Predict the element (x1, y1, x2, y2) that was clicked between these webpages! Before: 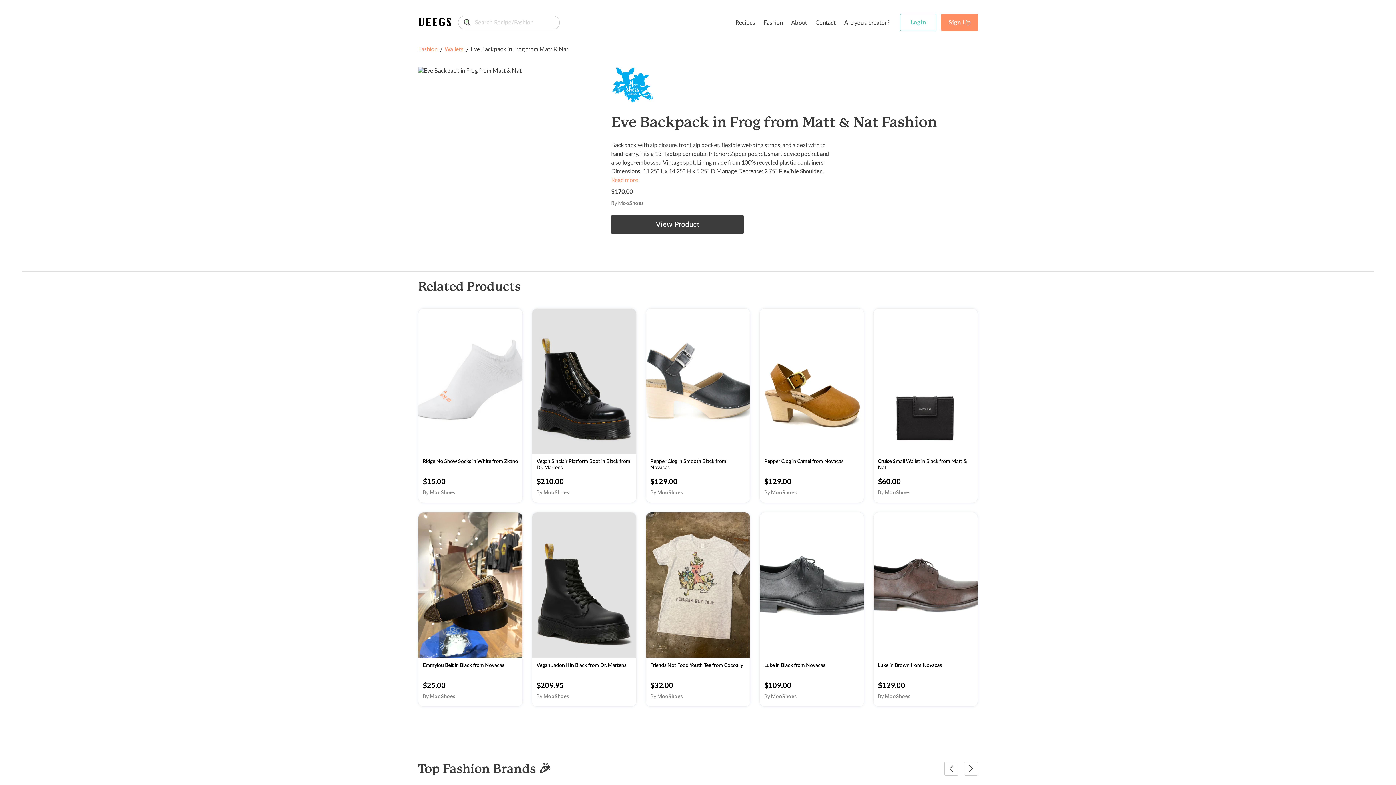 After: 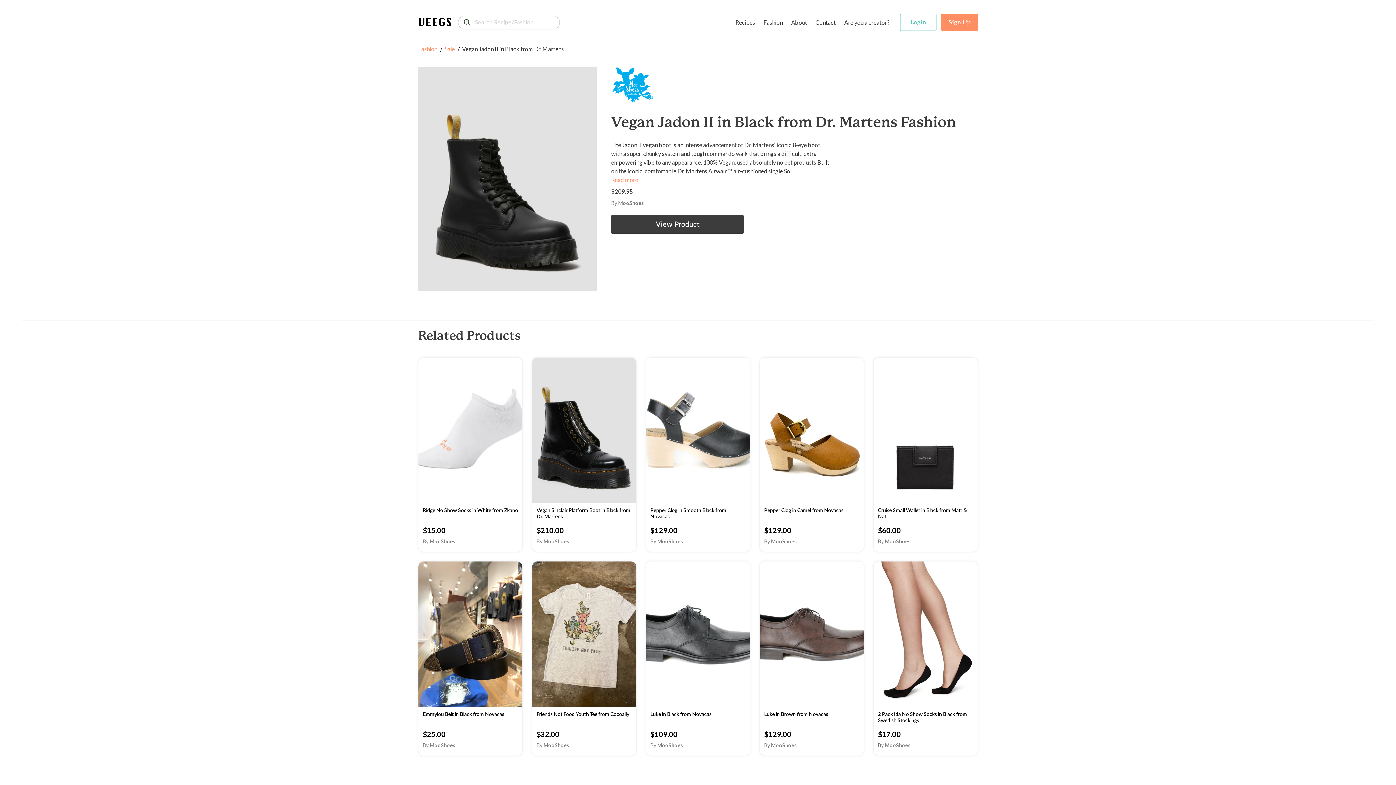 Action: bbox: (532, 512, 636, 707) label: Vegan Jadon II in Black from Dr. Martens
$209.95
By MooShoes